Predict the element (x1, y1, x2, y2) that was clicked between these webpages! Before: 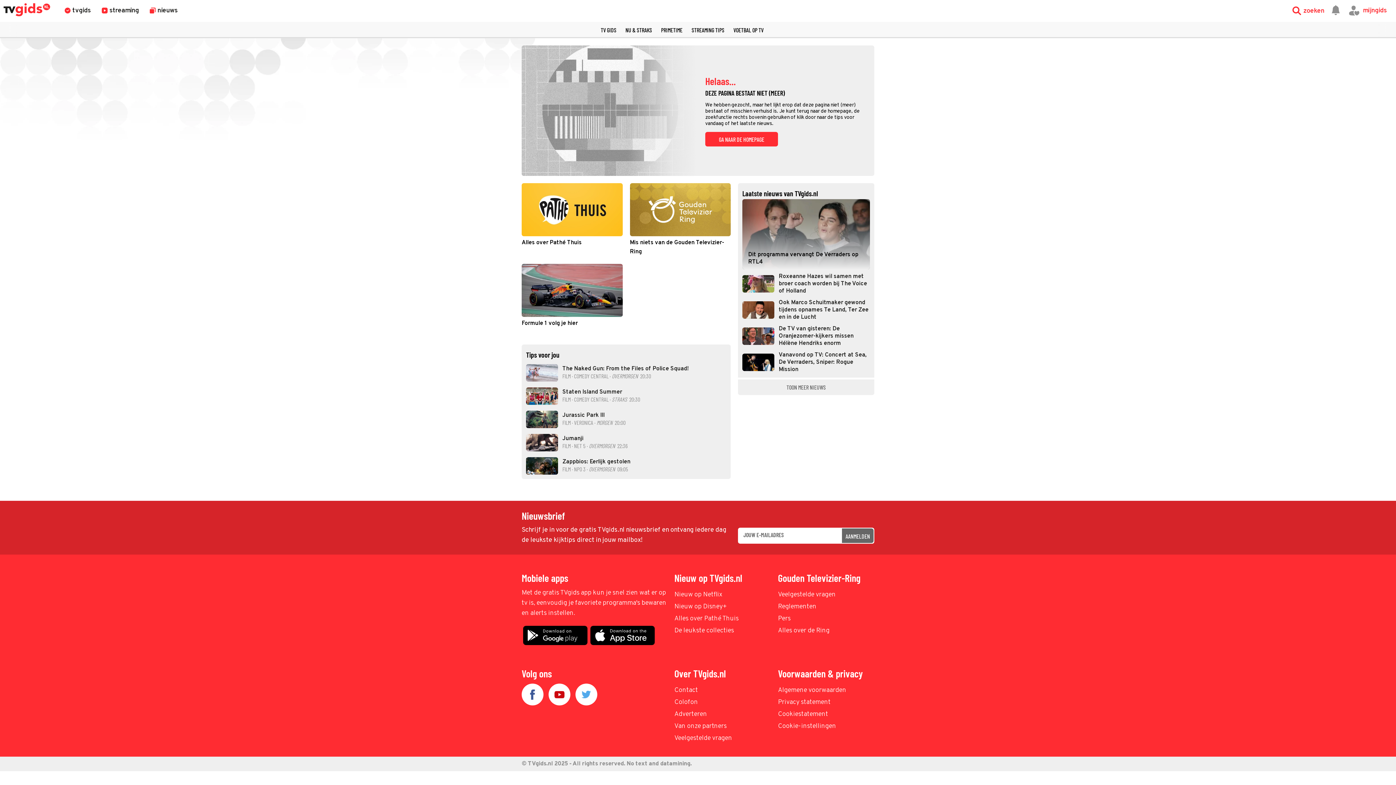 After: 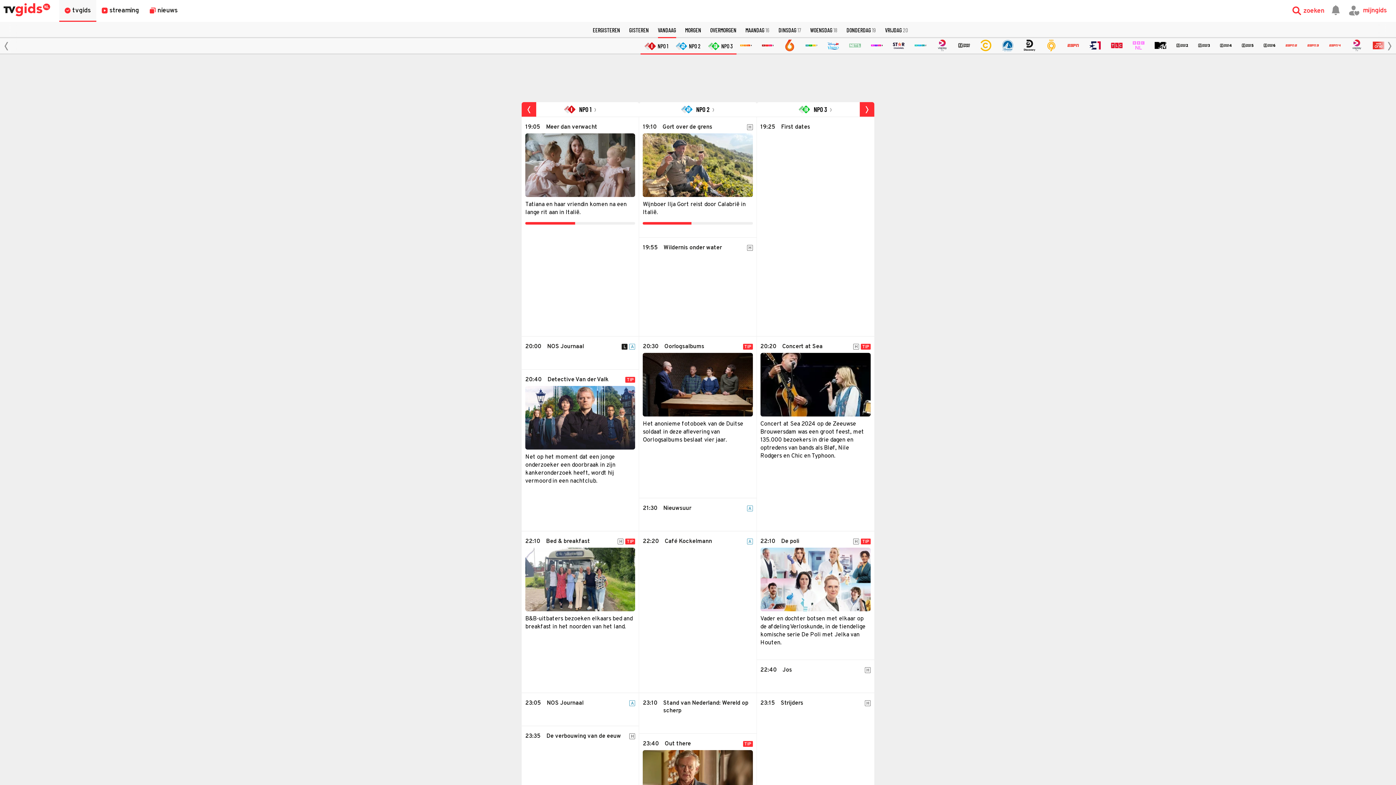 Action: label: PRIMETIME bbox: (661, 26, 682, 33)